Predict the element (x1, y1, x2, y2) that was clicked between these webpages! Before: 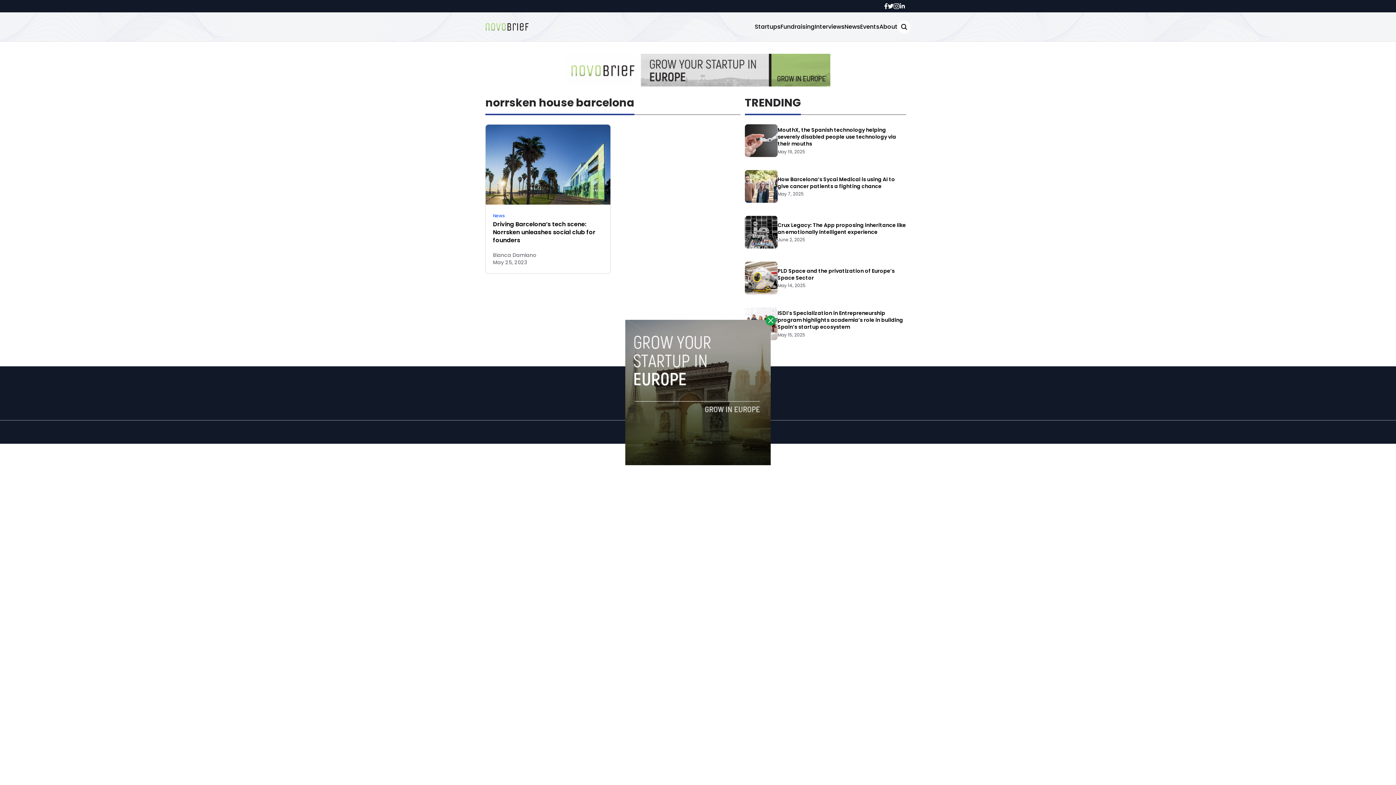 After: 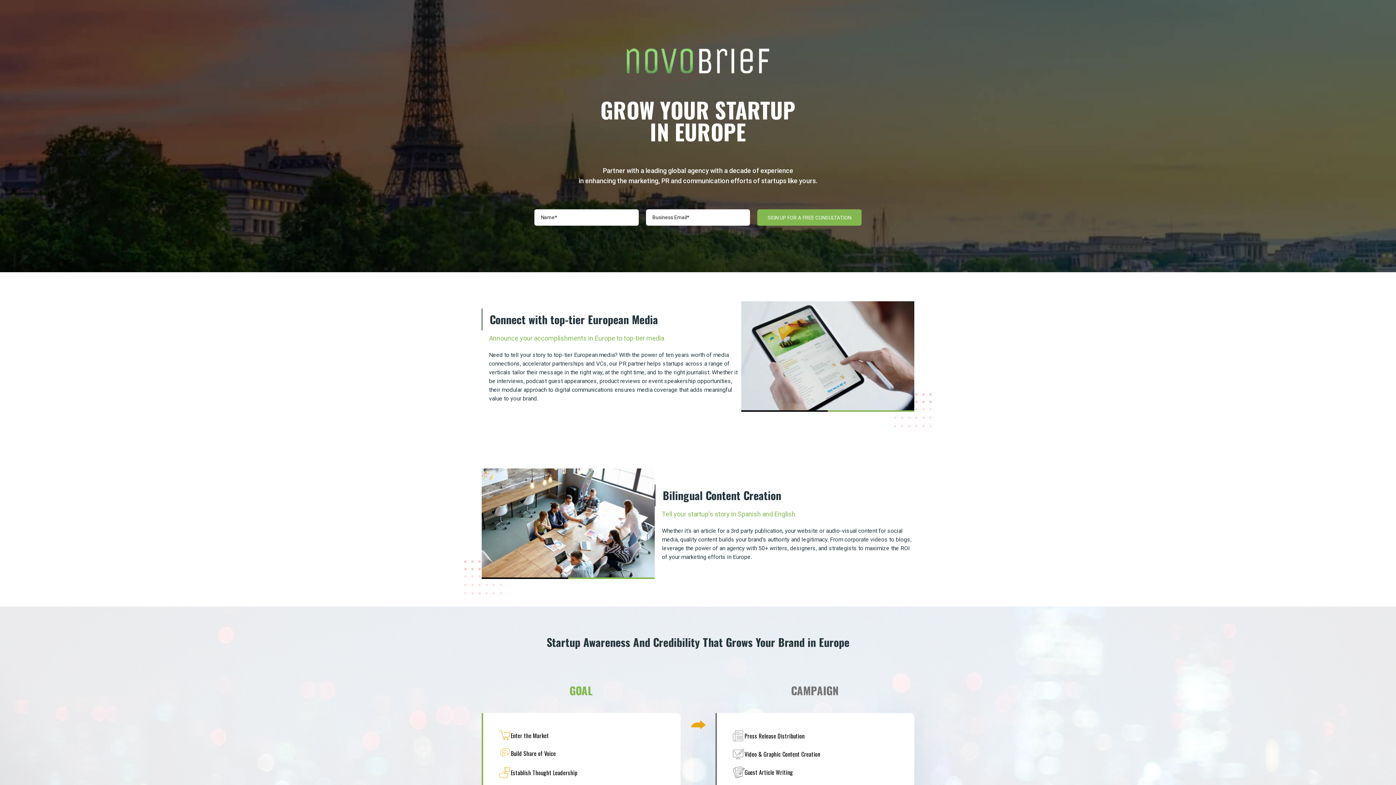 Action: bbox: (625, 320, 770, 465)